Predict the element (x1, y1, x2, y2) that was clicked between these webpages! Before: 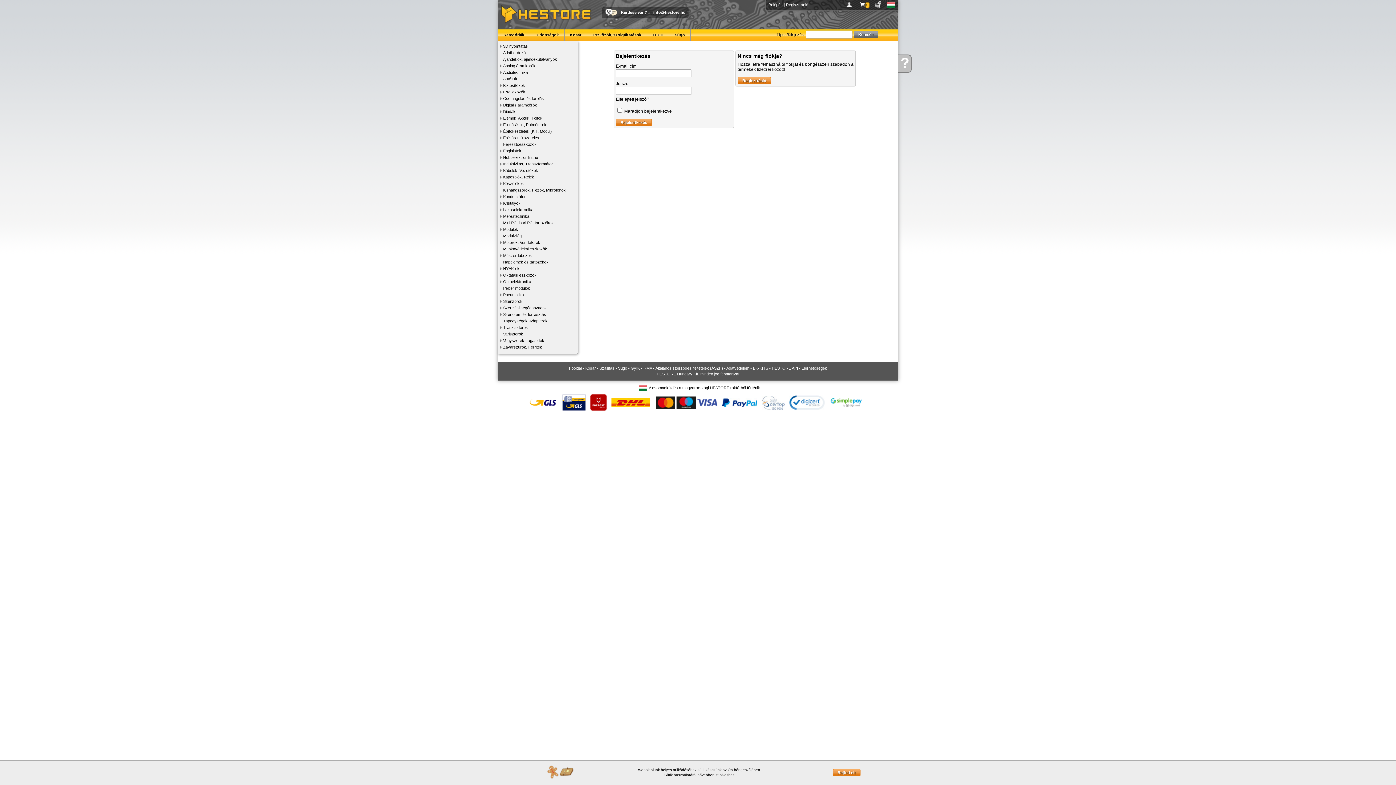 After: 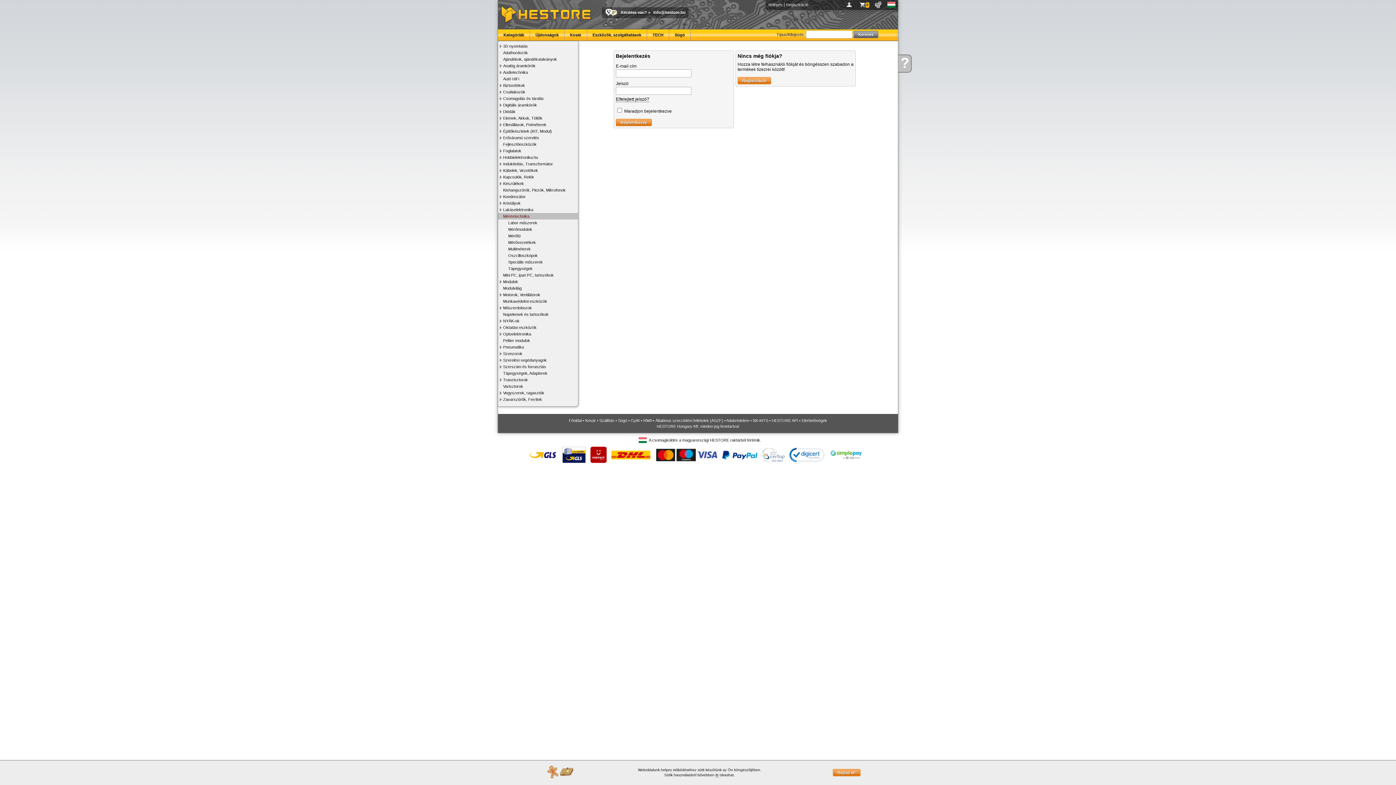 Action: label: Méréstechnika bbox: (498, 213, 578, 219)